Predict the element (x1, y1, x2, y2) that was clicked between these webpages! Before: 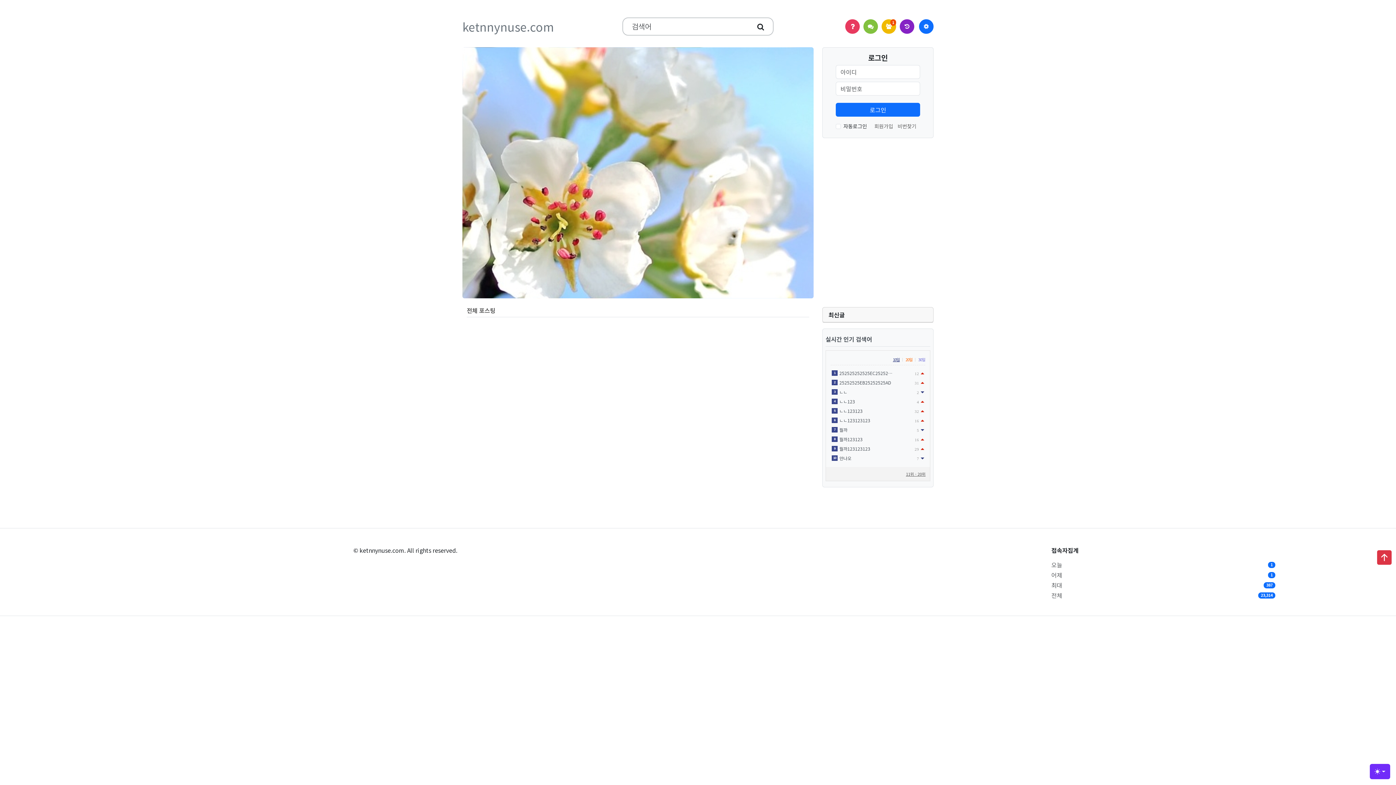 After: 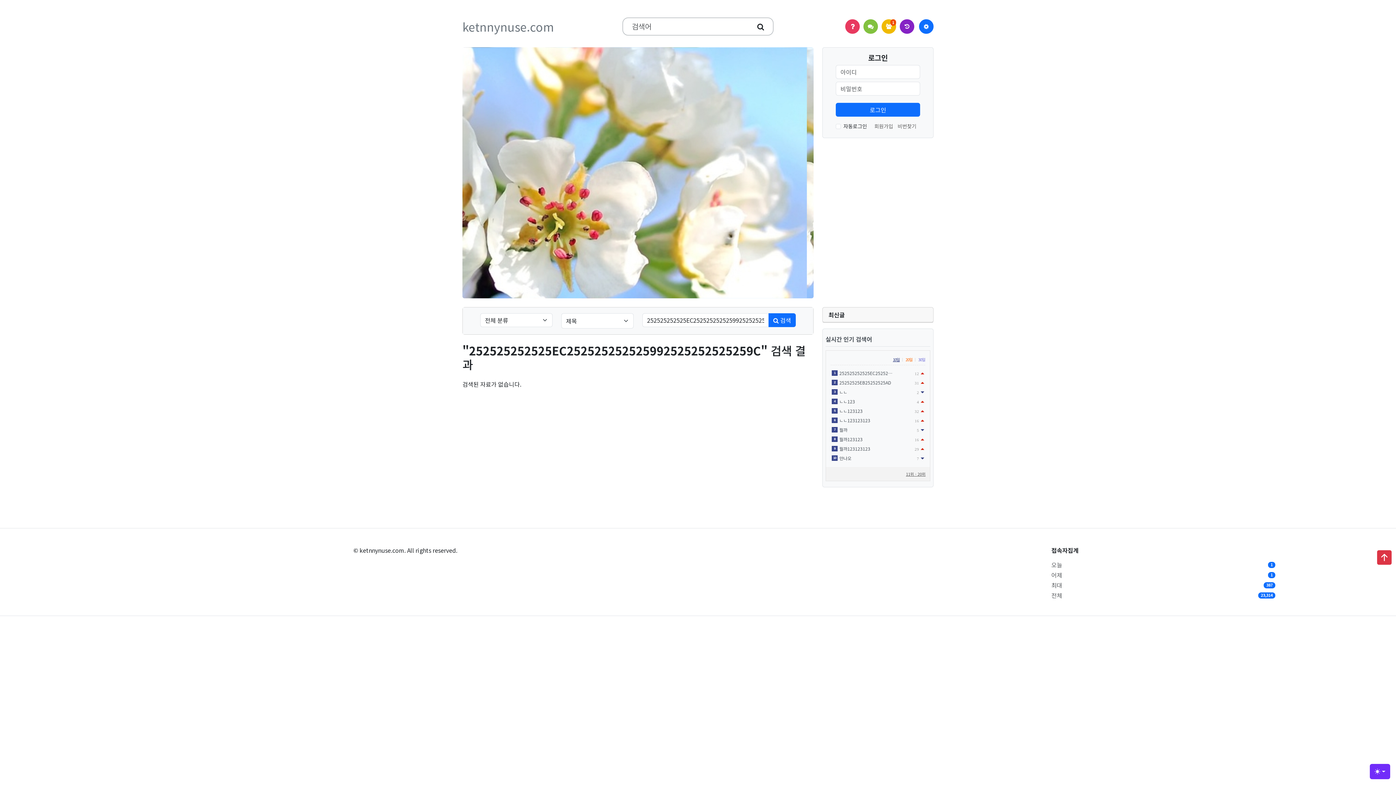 Action: label: 1 252525252525EC252525252525992525252525259C
12 bbox: (832, 370, 924, 376)